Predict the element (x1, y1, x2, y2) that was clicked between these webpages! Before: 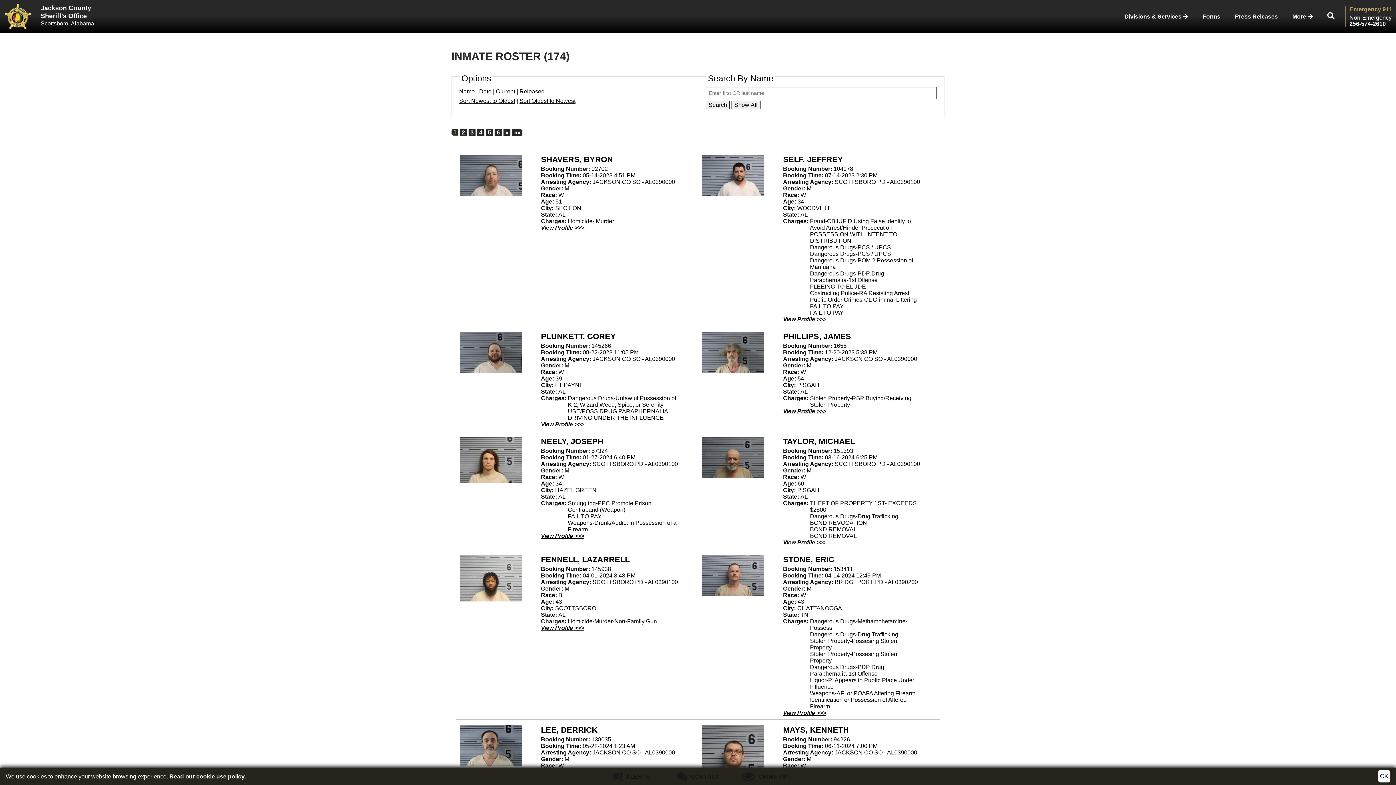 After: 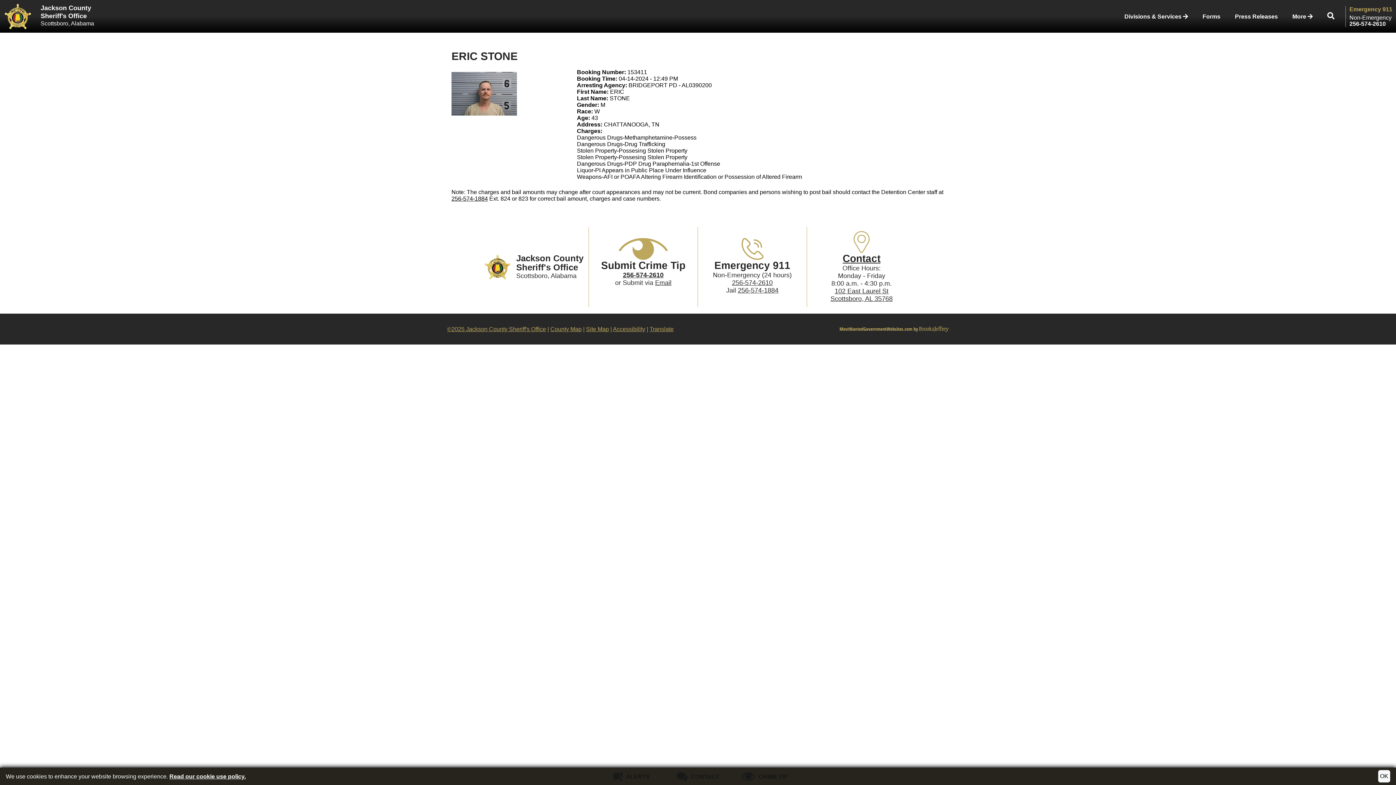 Action: bbox: (783, 710, 826, 716) label: View Profile STONE, ERIC